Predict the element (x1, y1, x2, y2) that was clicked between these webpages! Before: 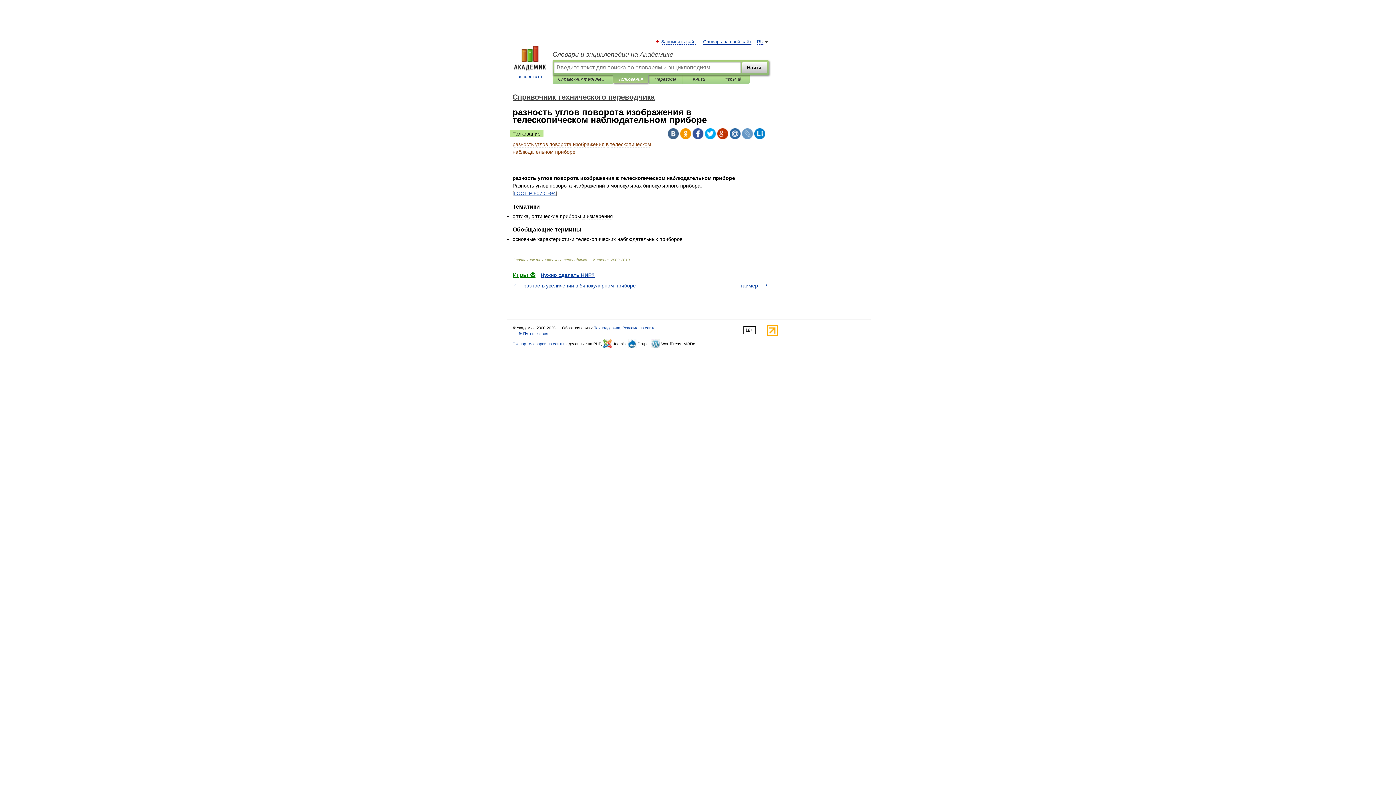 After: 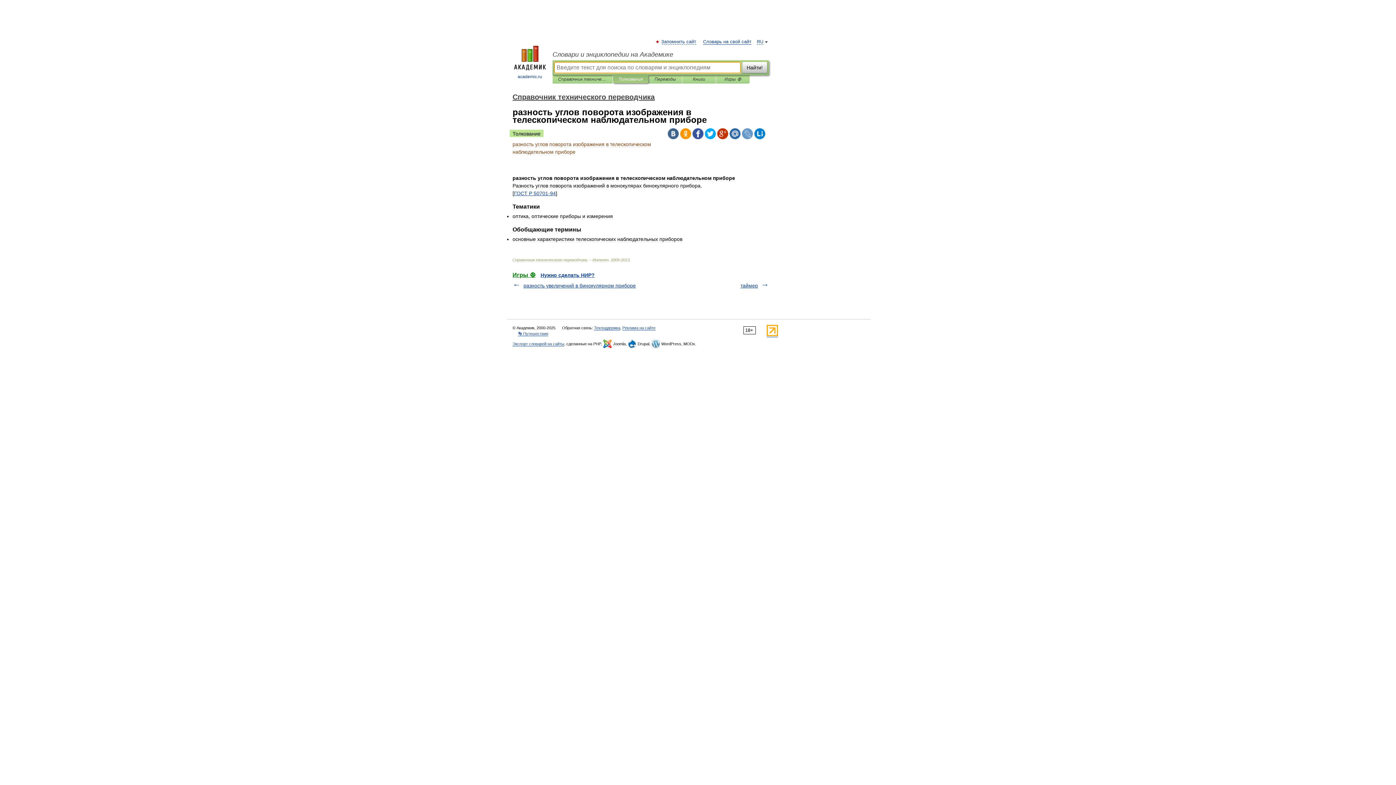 Action: label: Толкования bbox: (618, 75, 642, 83)